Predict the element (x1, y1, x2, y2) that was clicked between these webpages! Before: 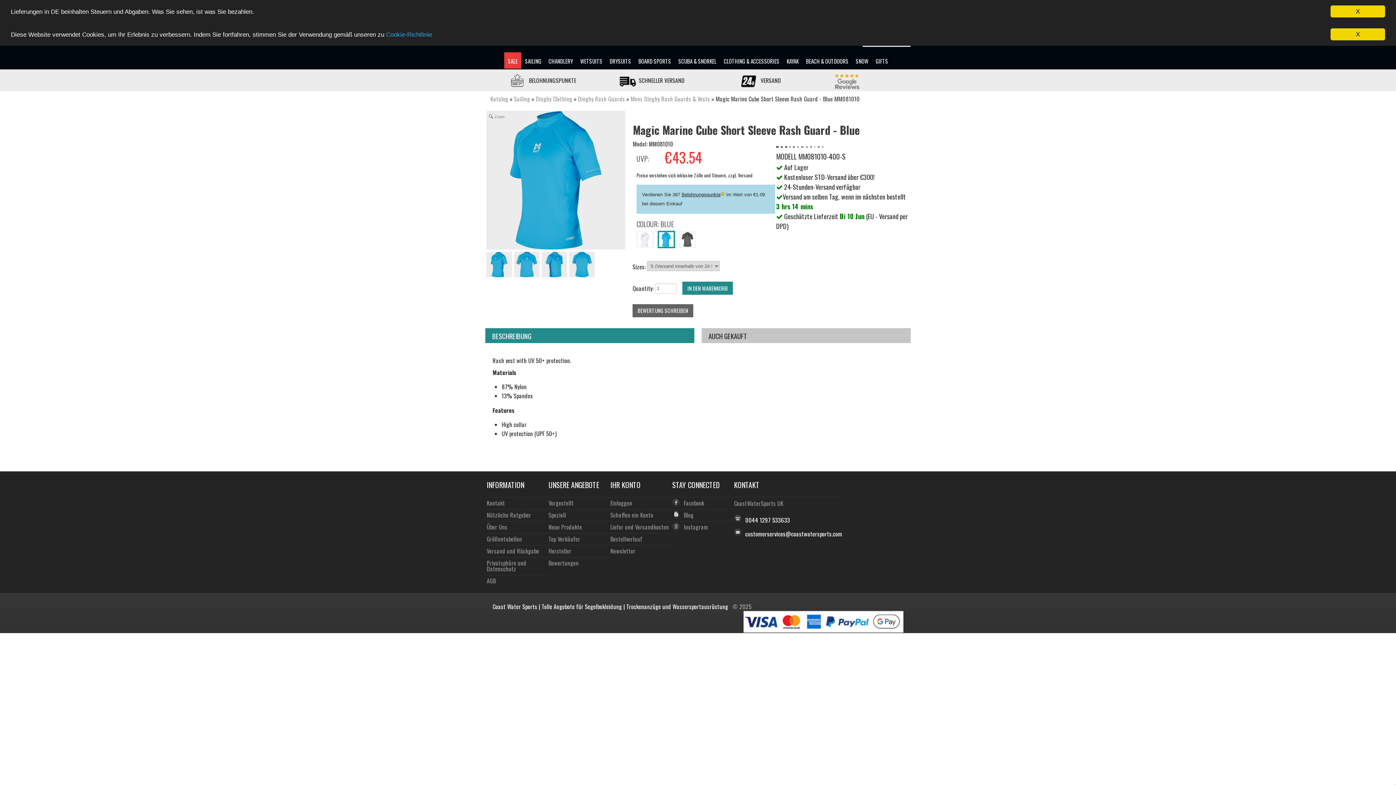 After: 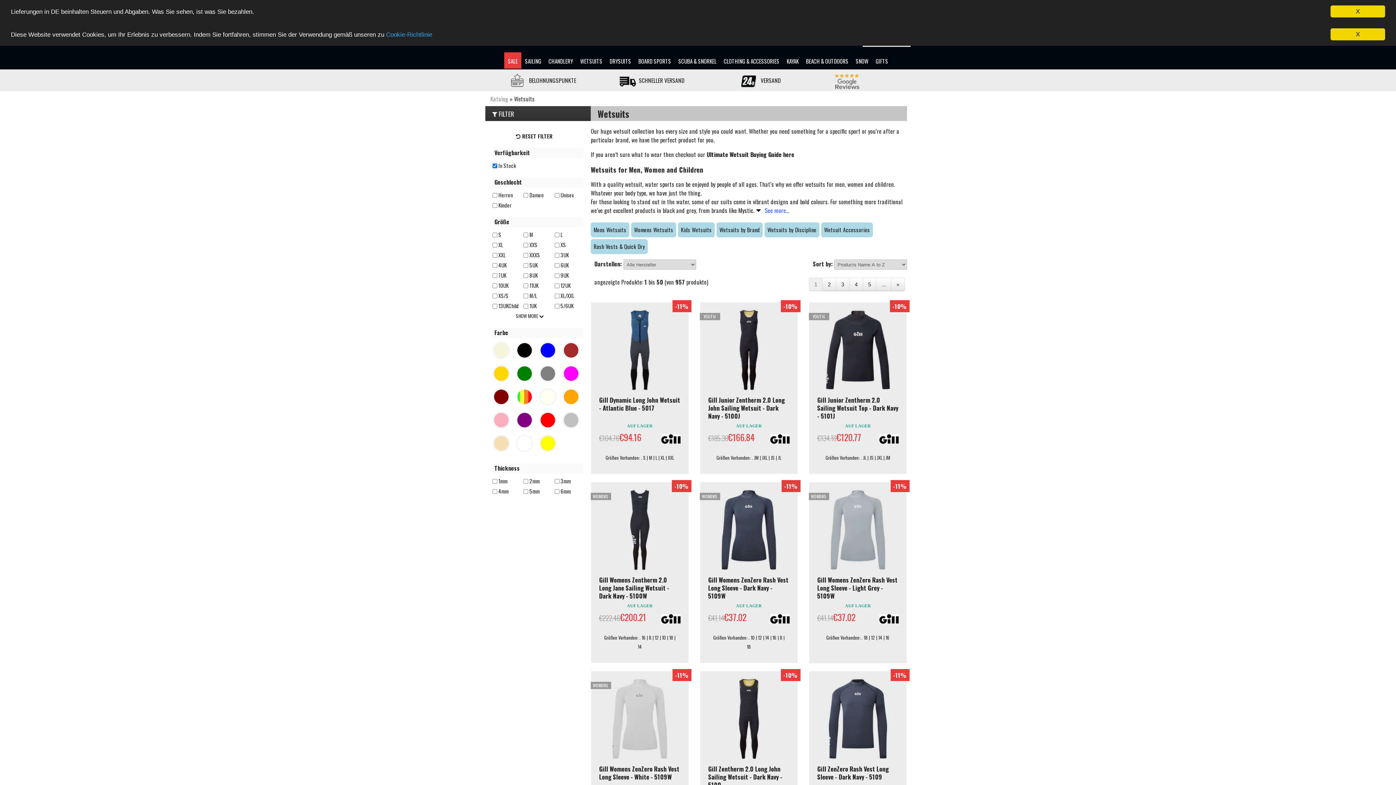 Action: label: WETSUITS bbox: (576, 52, 606, 68)